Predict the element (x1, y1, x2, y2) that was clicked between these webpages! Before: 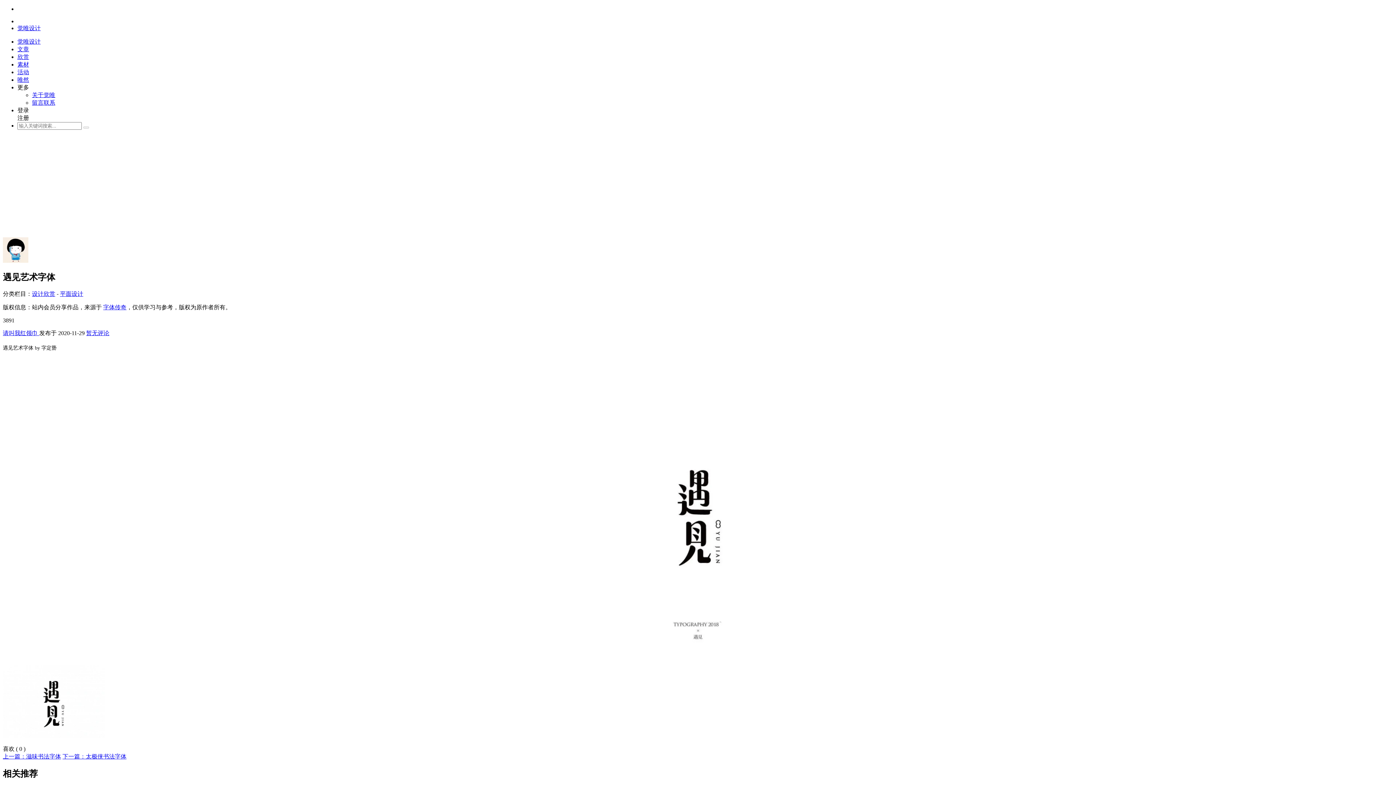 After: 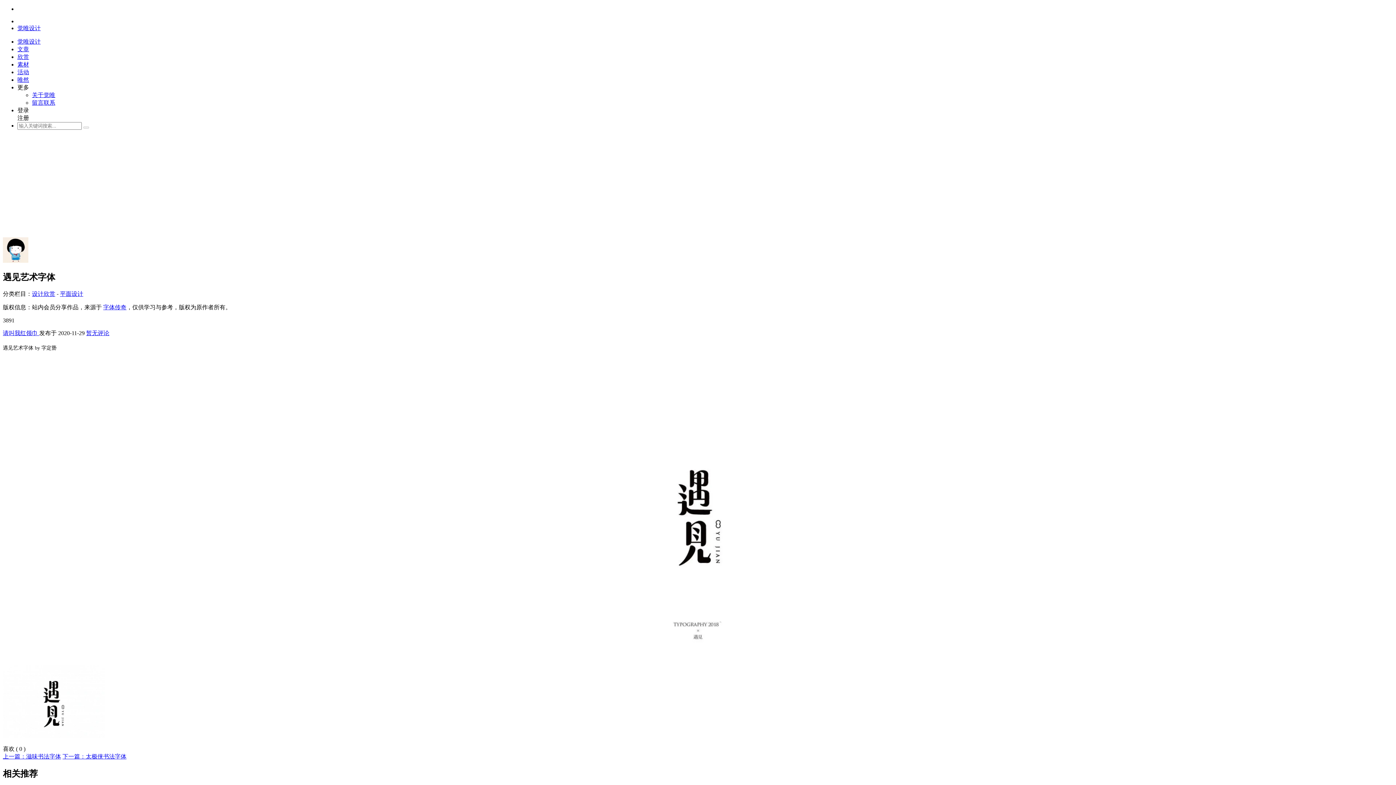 Action: bbox: (2, 330, 39, 336) label: 请叫我红领巾 